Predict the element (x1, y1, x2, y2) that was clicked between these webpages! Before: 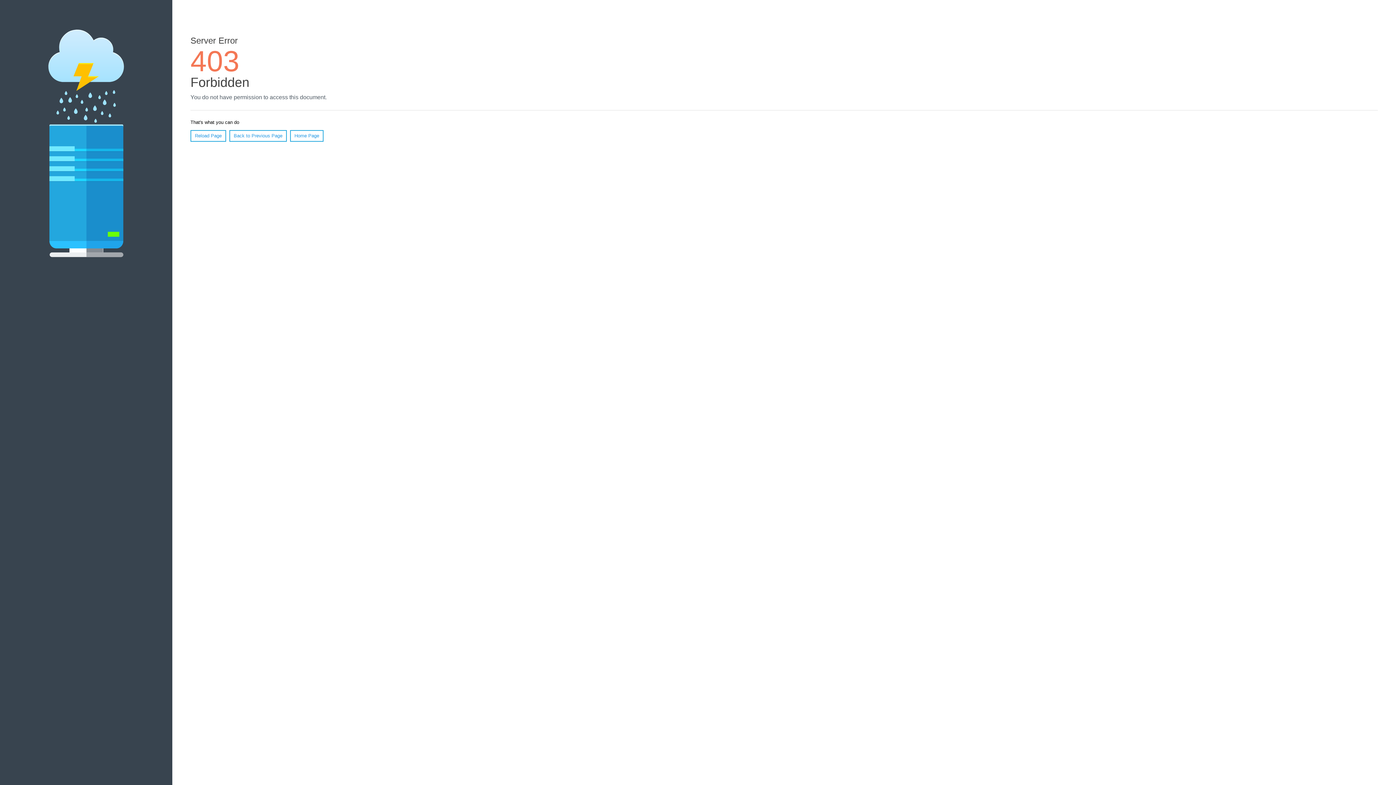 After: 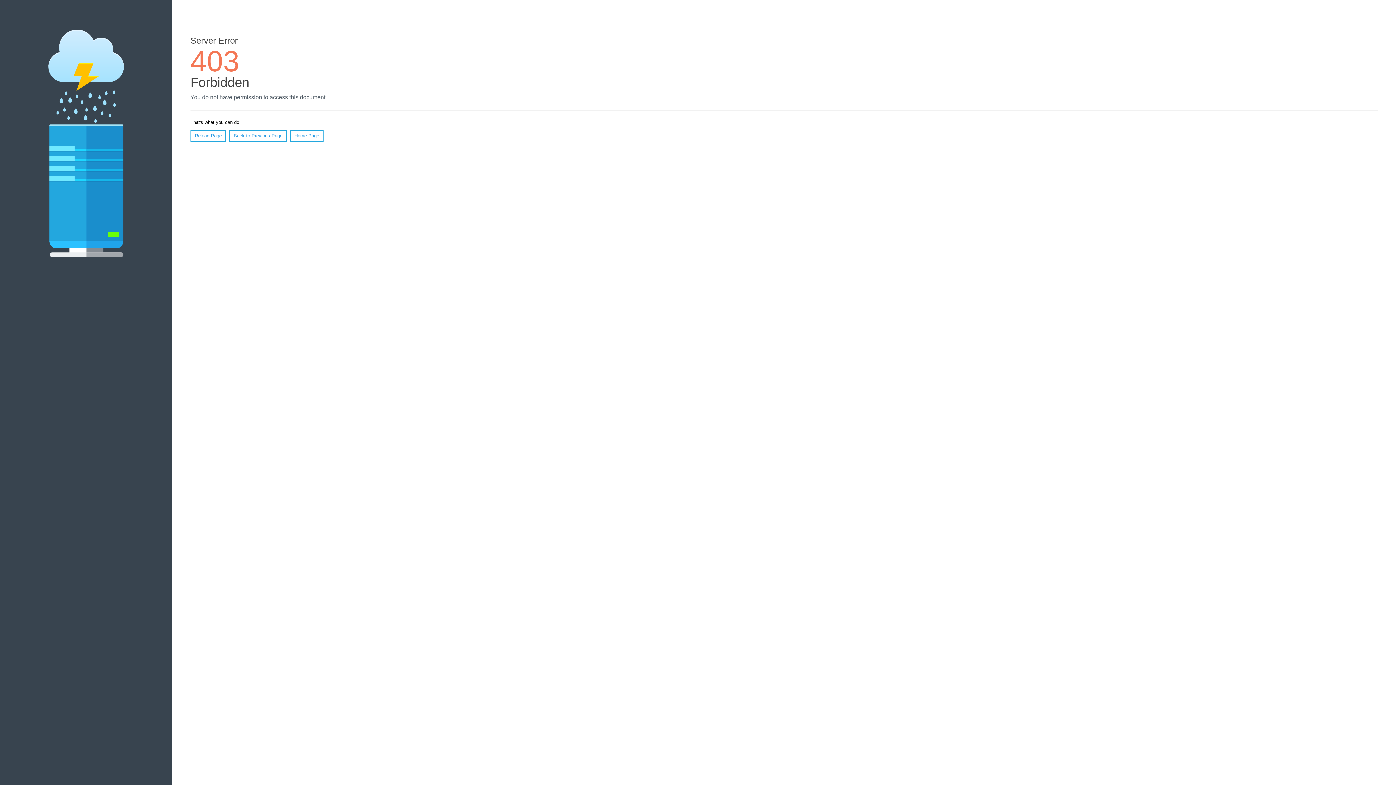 Action: bbox: (190, 130, 226, 141) label: Reload Page